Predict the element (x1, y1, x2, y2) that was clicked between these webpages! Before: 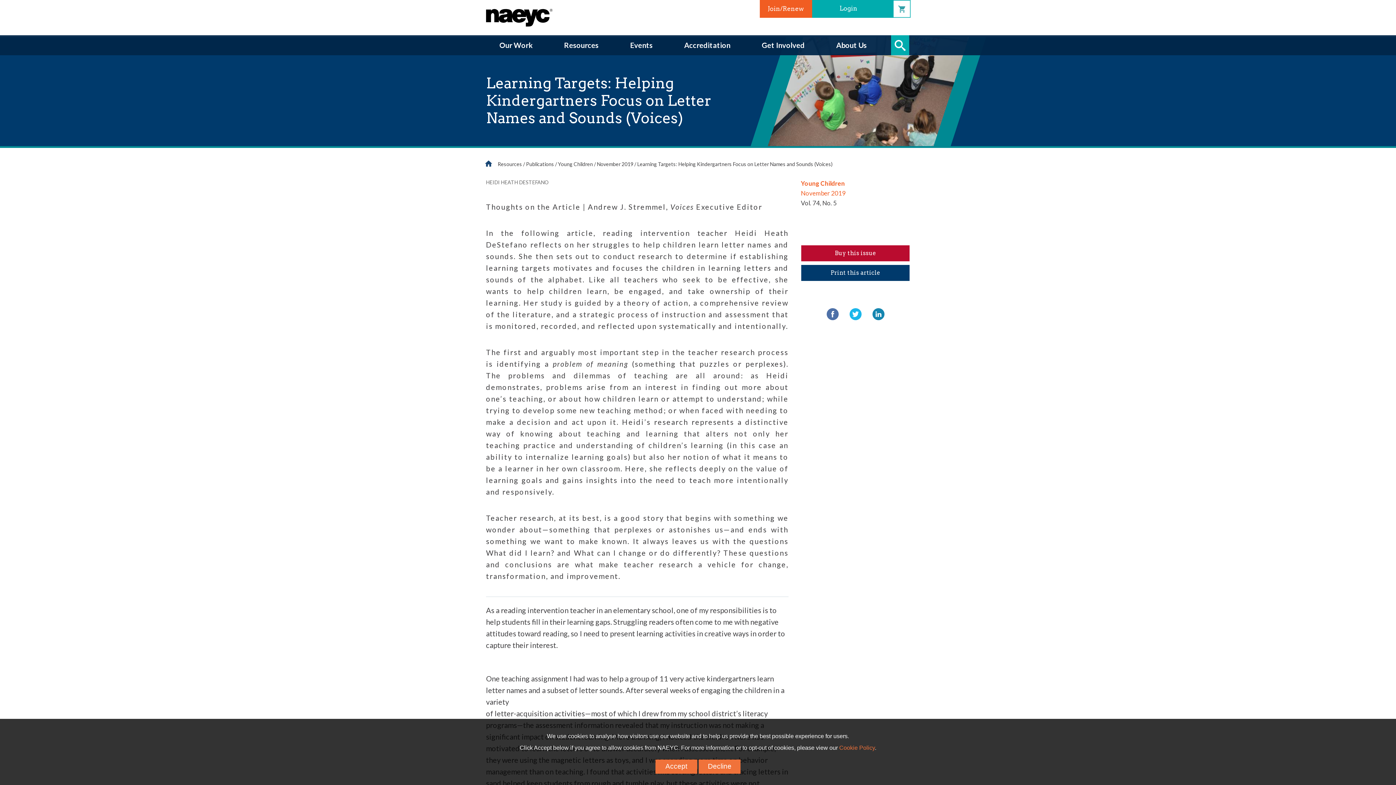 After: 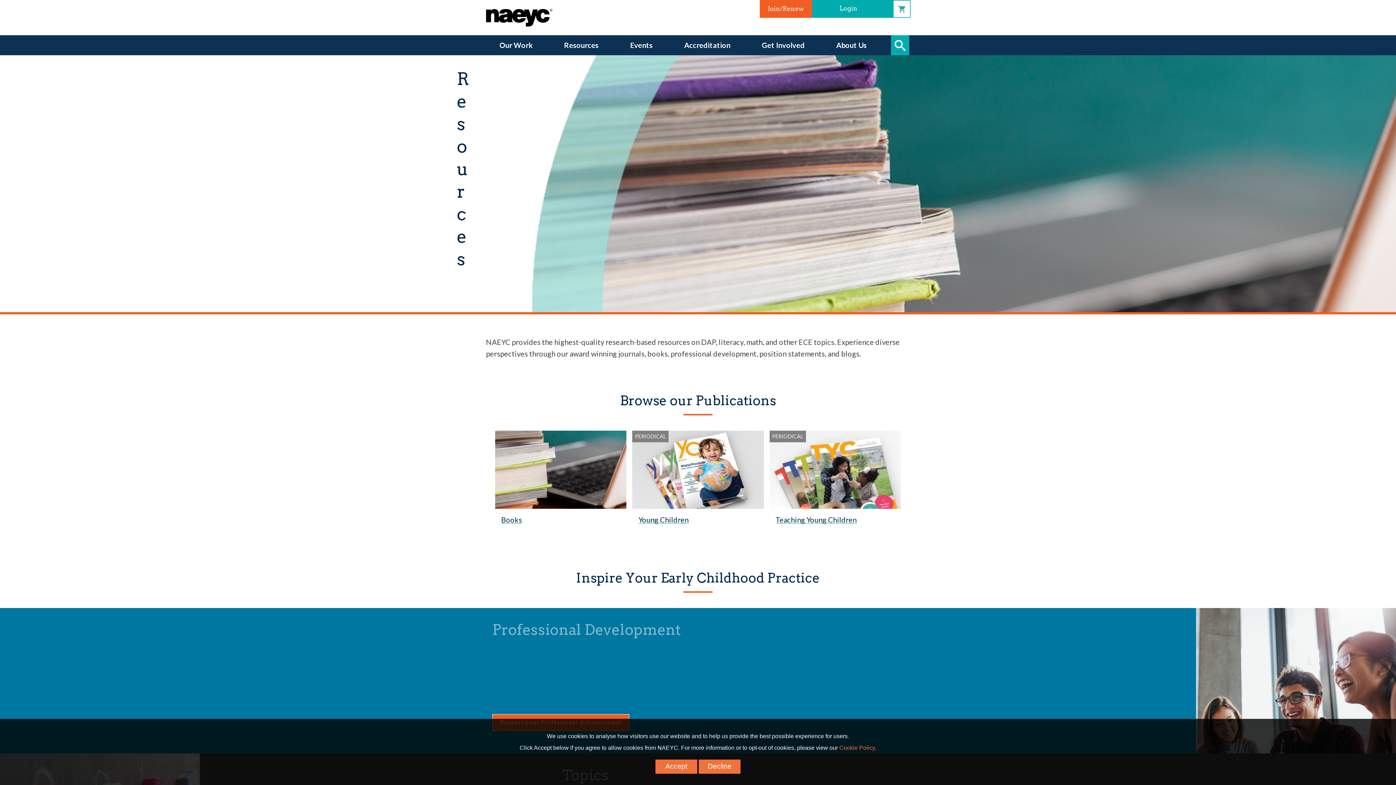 Action: bbox: (497, 160, 522, 168) label: Resources